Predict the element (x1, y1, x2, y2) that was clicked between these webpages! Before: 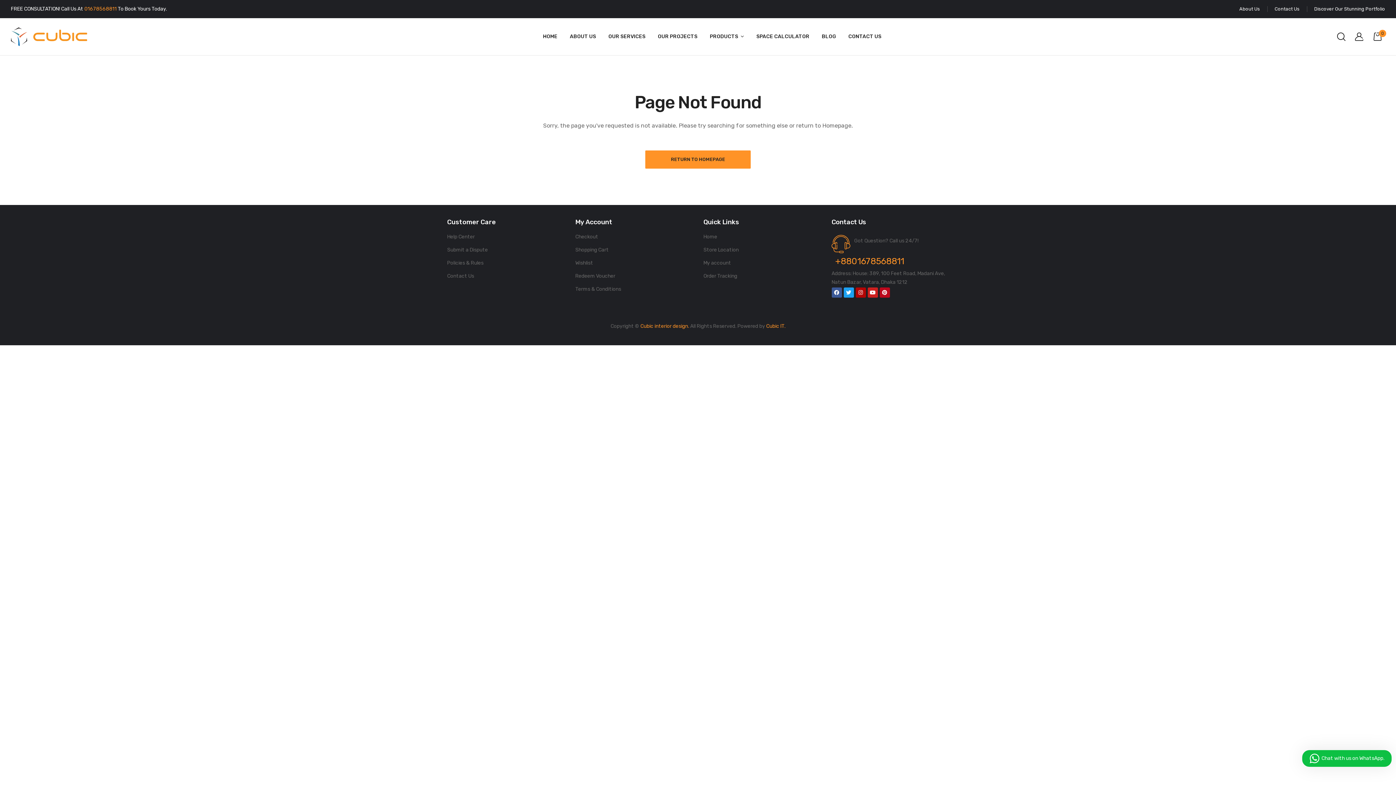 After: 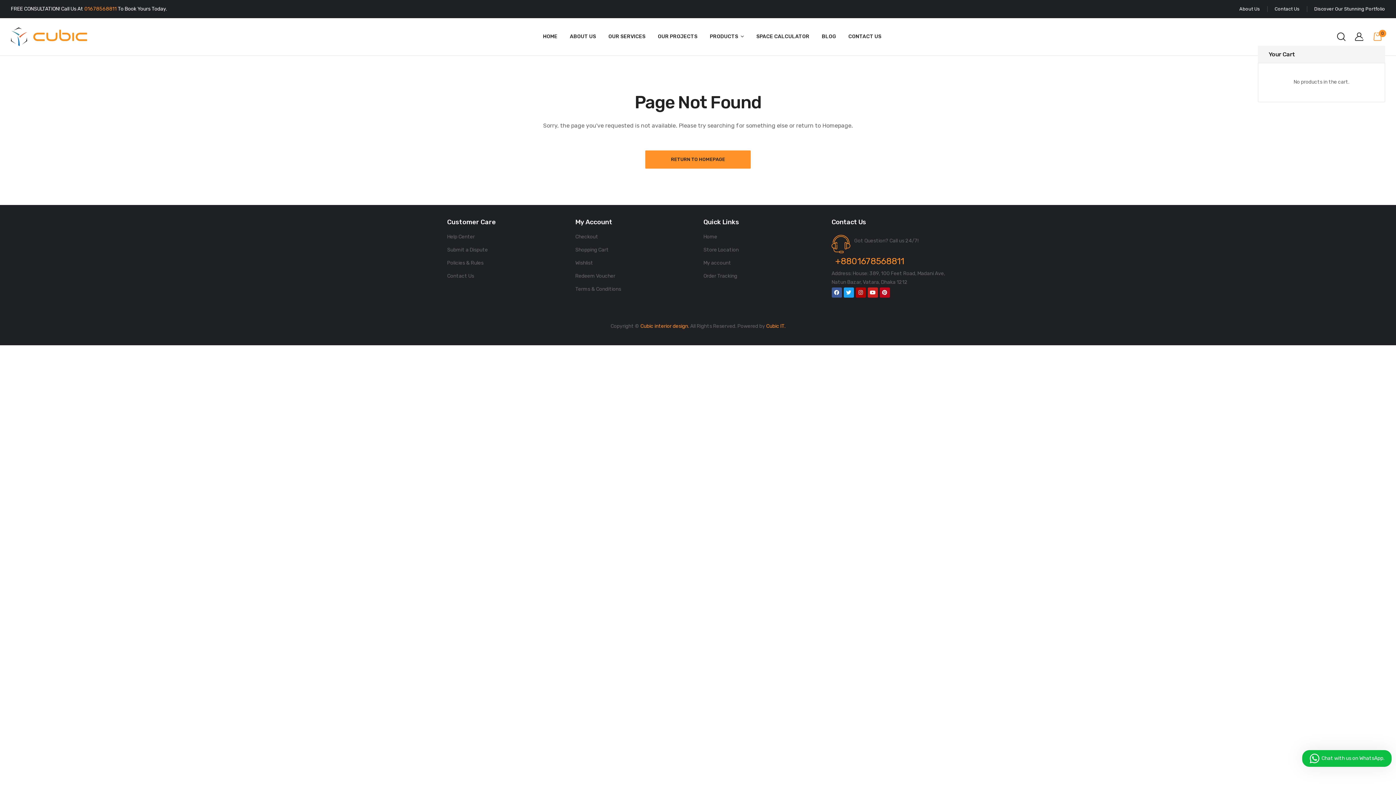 Action: label: 0 bbox: (1373, 27, 1385, 45)